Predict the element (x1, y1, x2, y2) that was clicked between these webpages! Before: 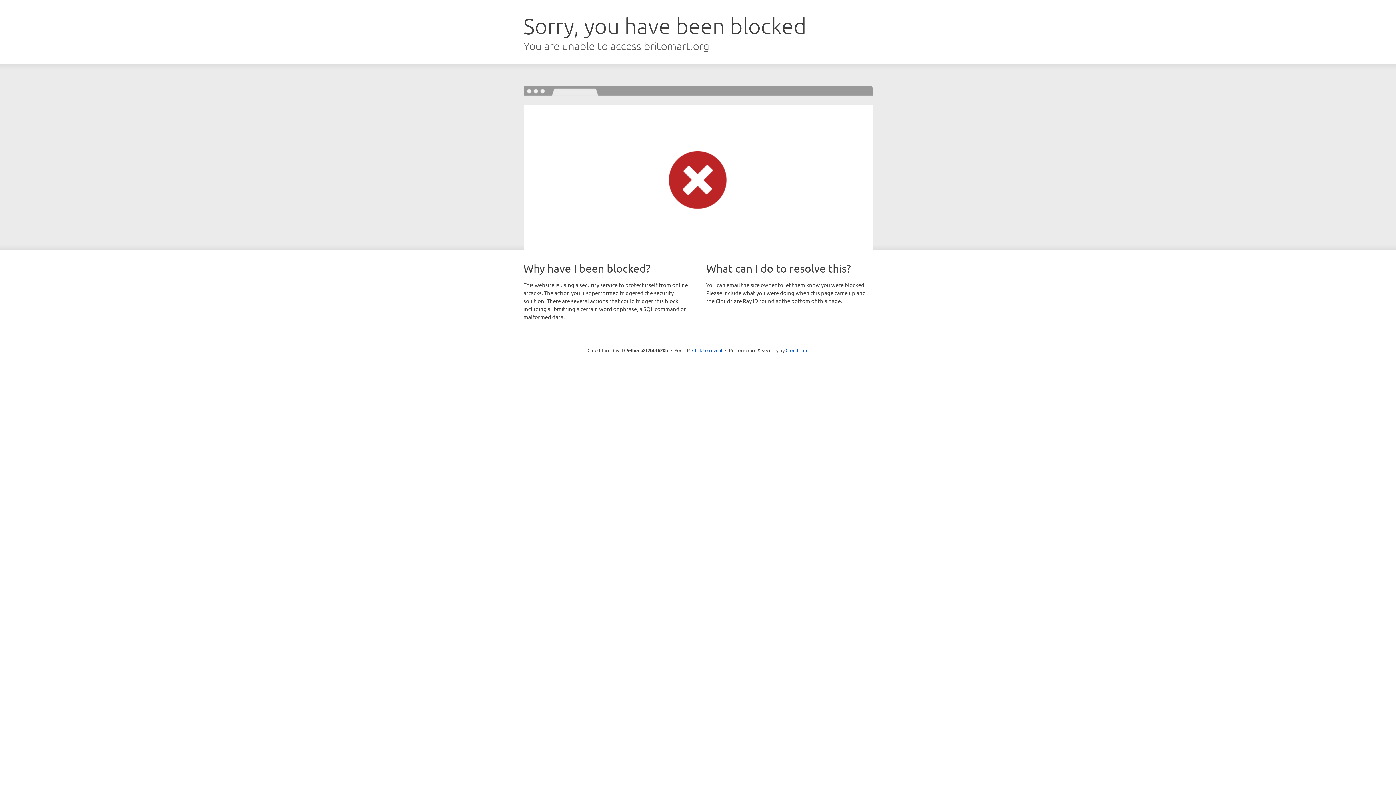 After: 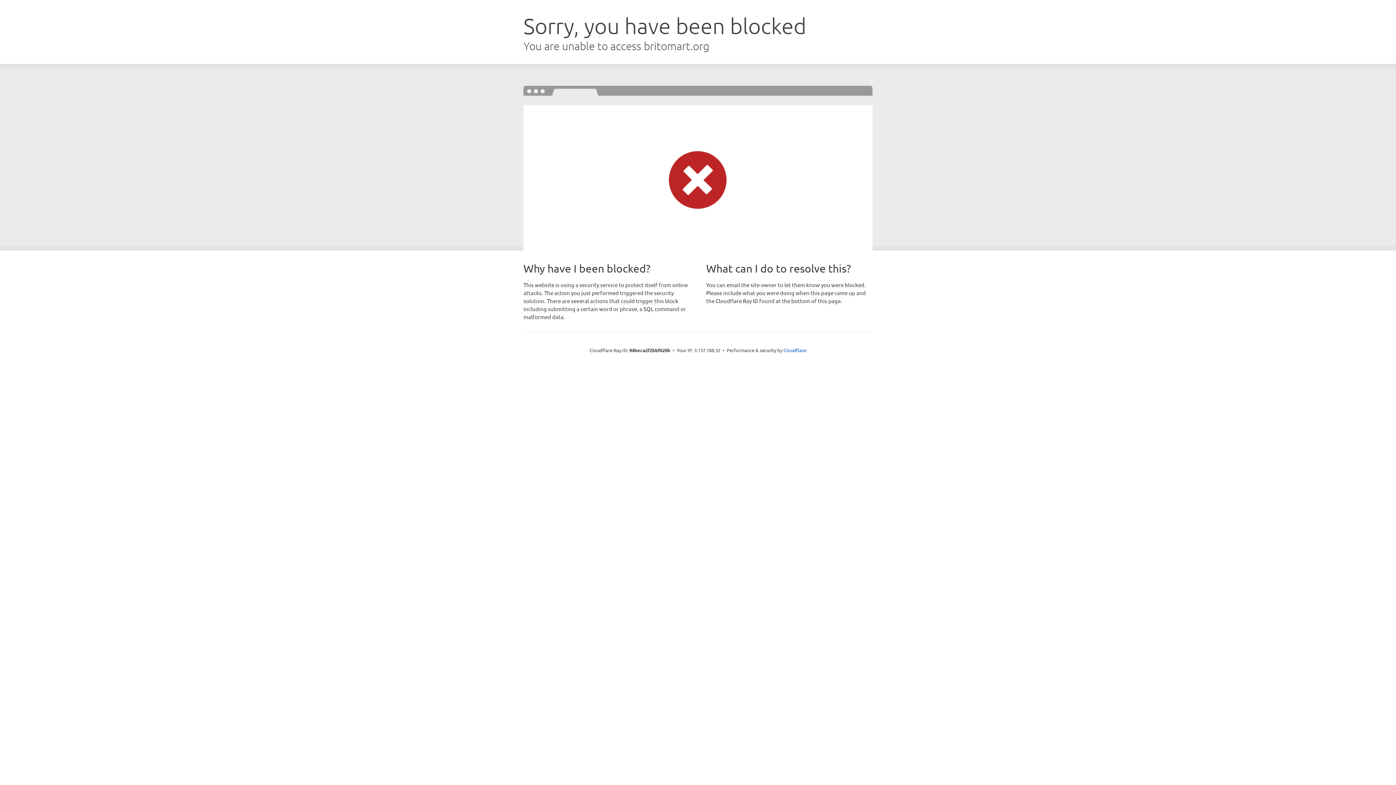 Action: bbox: (692, 346, 722, 353) label: Click to reveal